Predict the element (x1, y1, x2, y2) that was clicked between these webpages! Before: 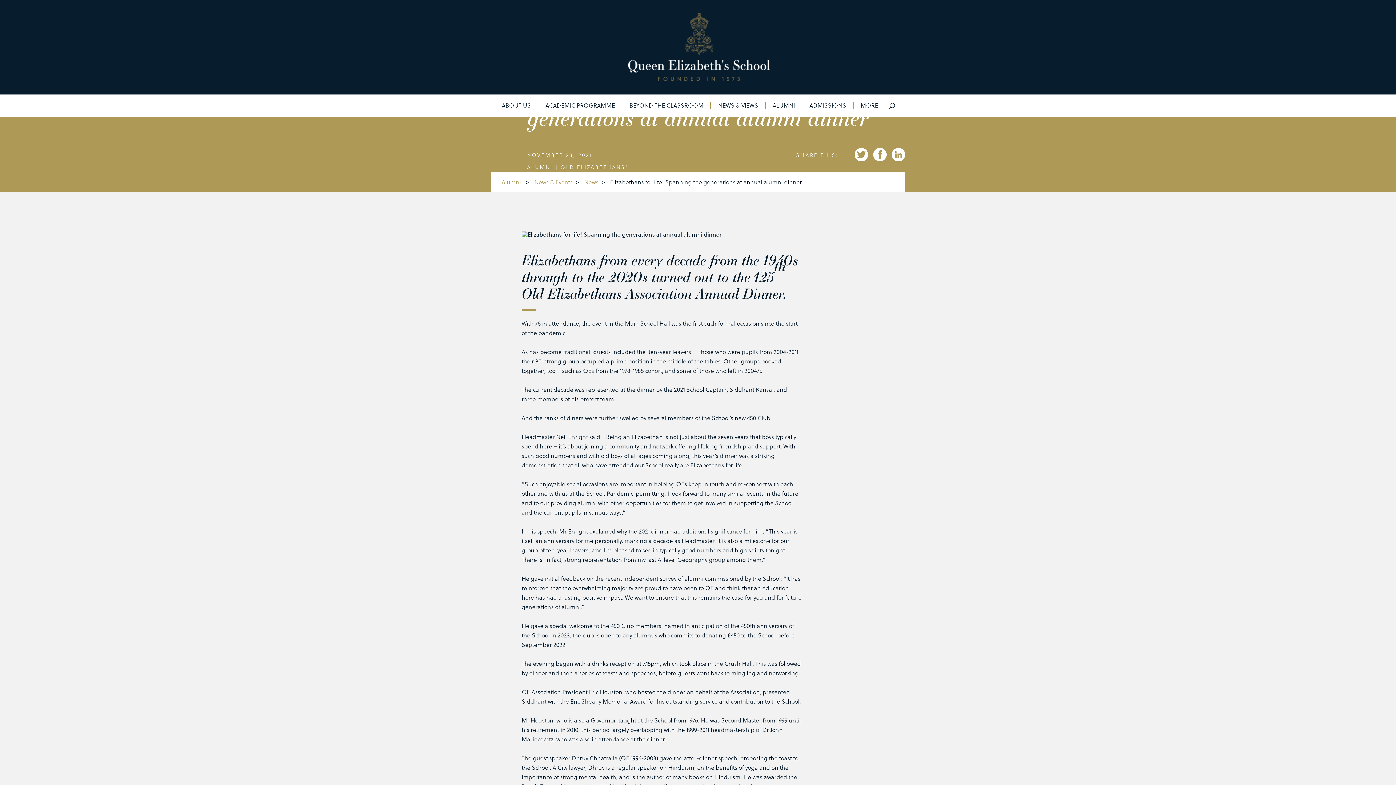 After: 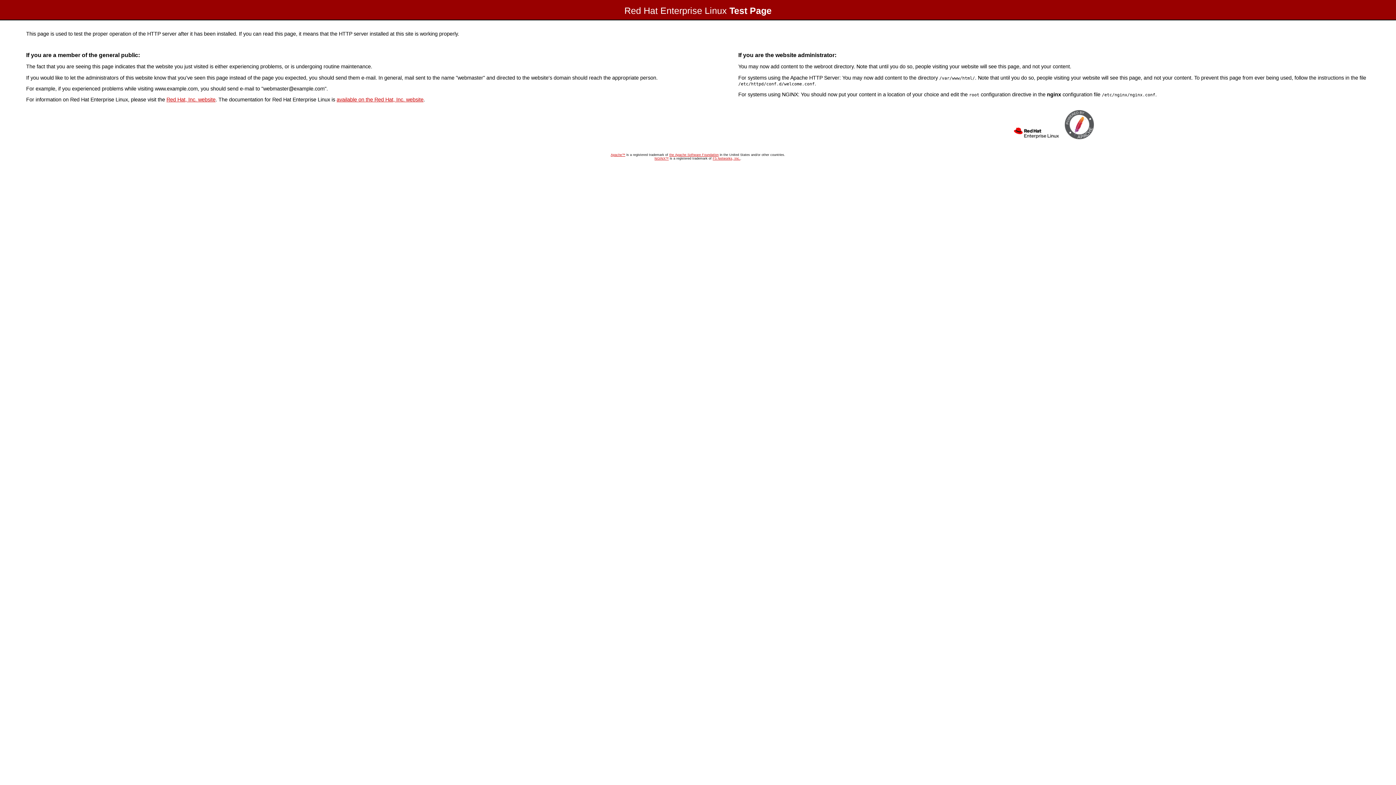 Action: bbox: (627, 42, 770, 50)